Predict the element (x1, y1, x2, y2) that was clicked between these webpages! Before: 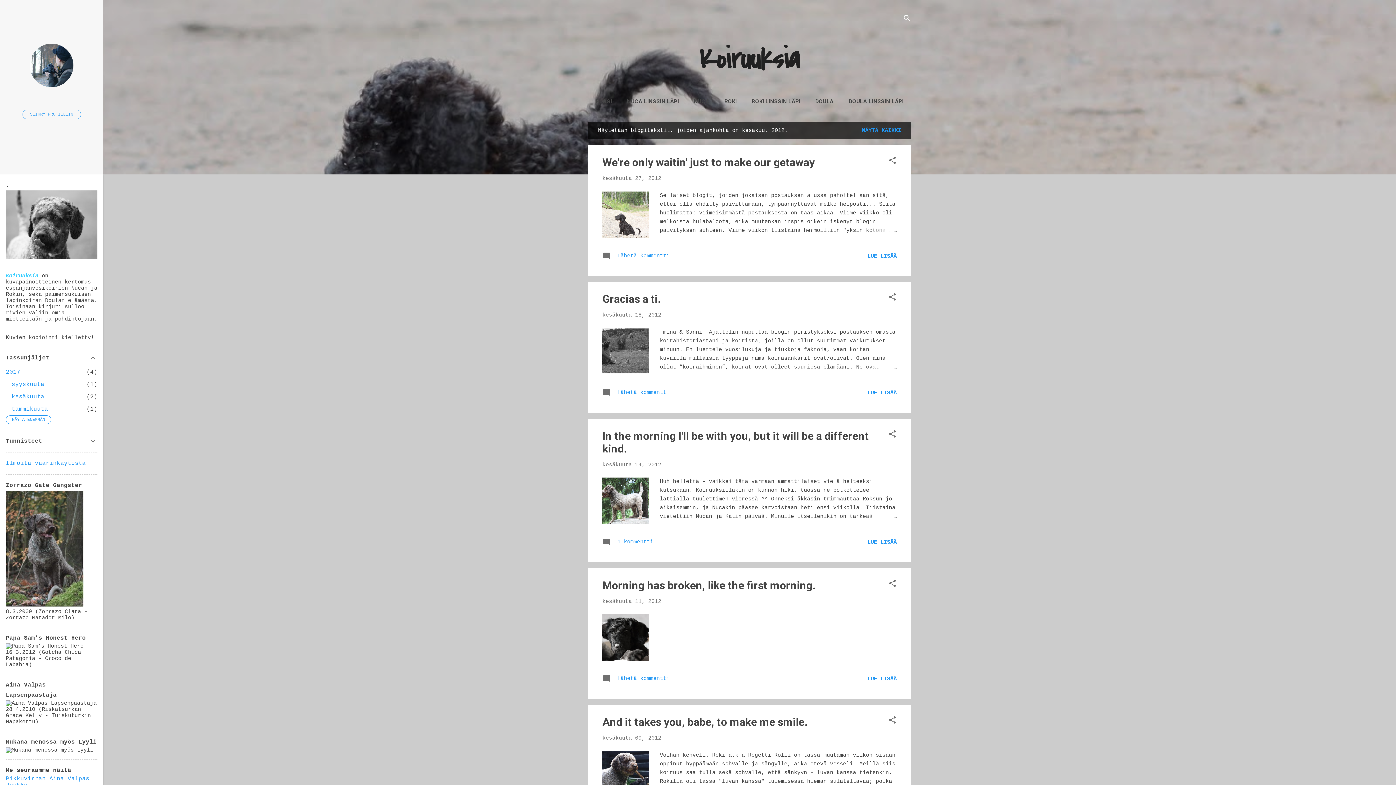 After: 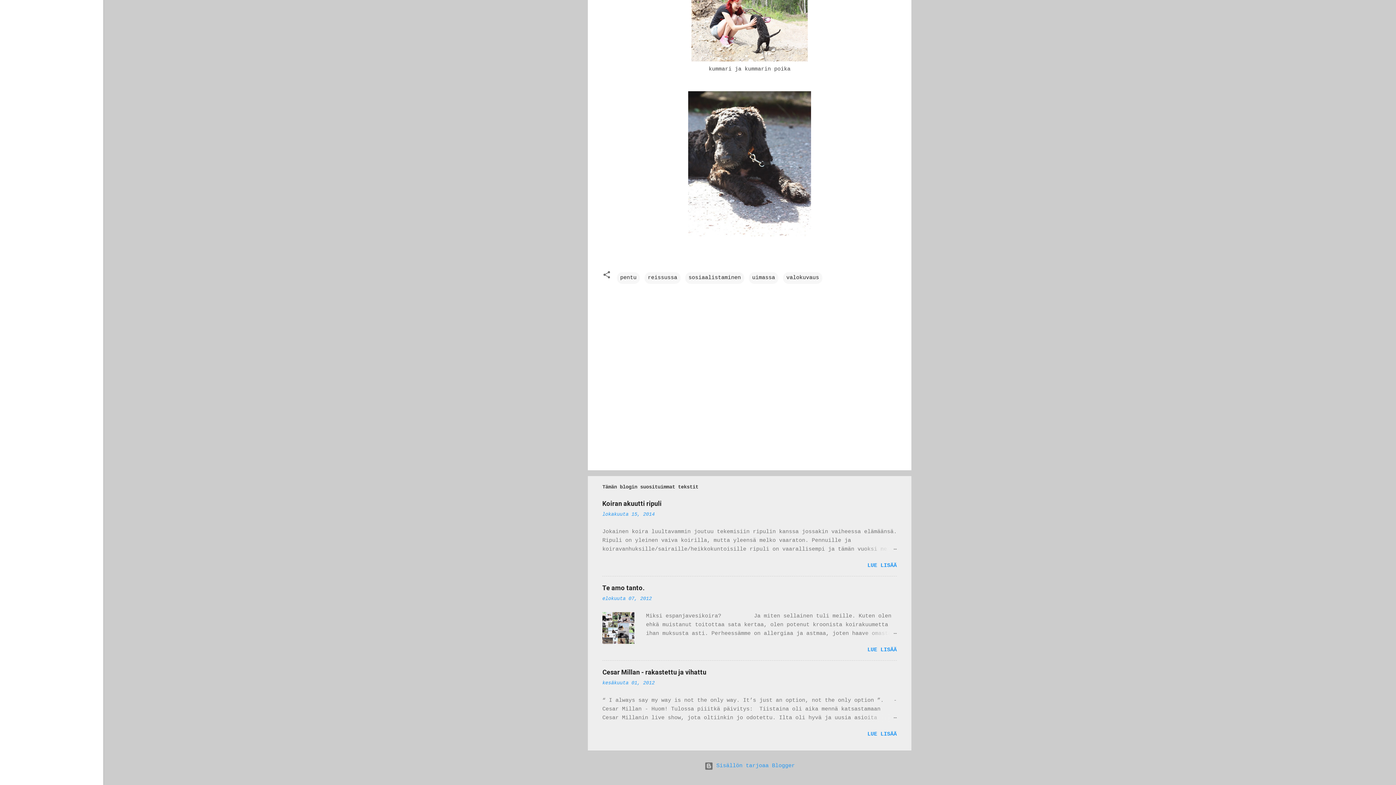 Action: bbox: (602, 256, 669, 262) label:  Lähetä kommentti